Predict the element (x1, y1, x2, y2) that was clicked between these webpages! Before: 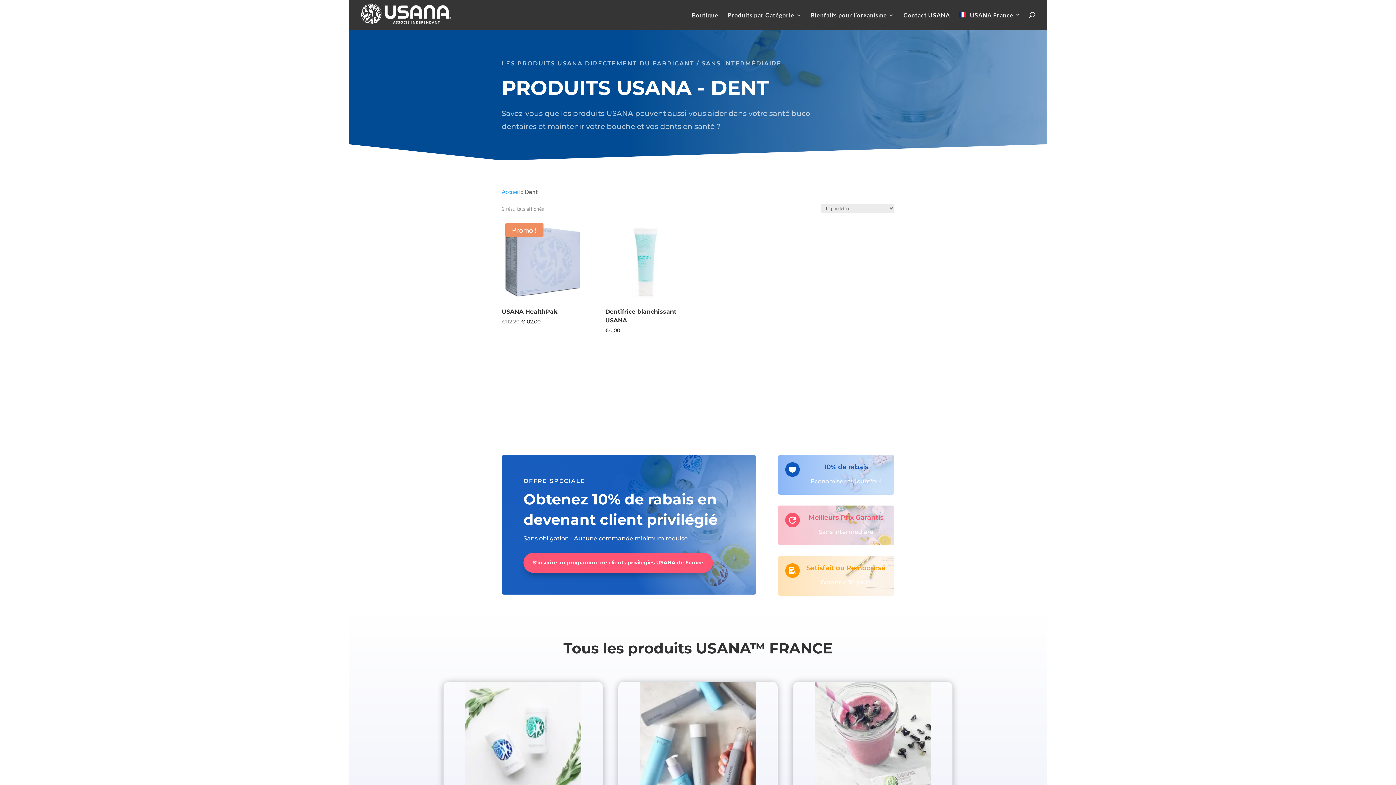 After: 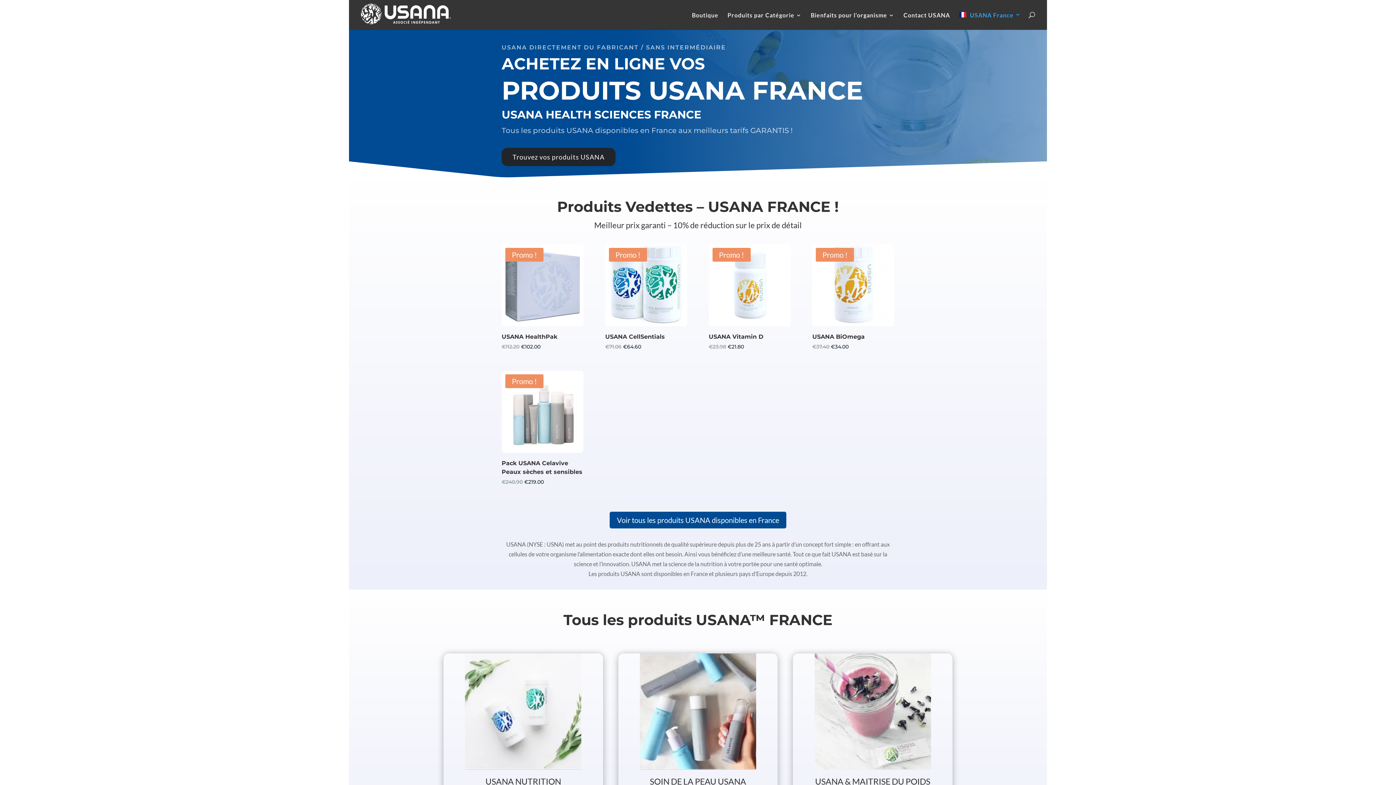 Action: label: USANA France bbox: (959, 12, 1021, 29)